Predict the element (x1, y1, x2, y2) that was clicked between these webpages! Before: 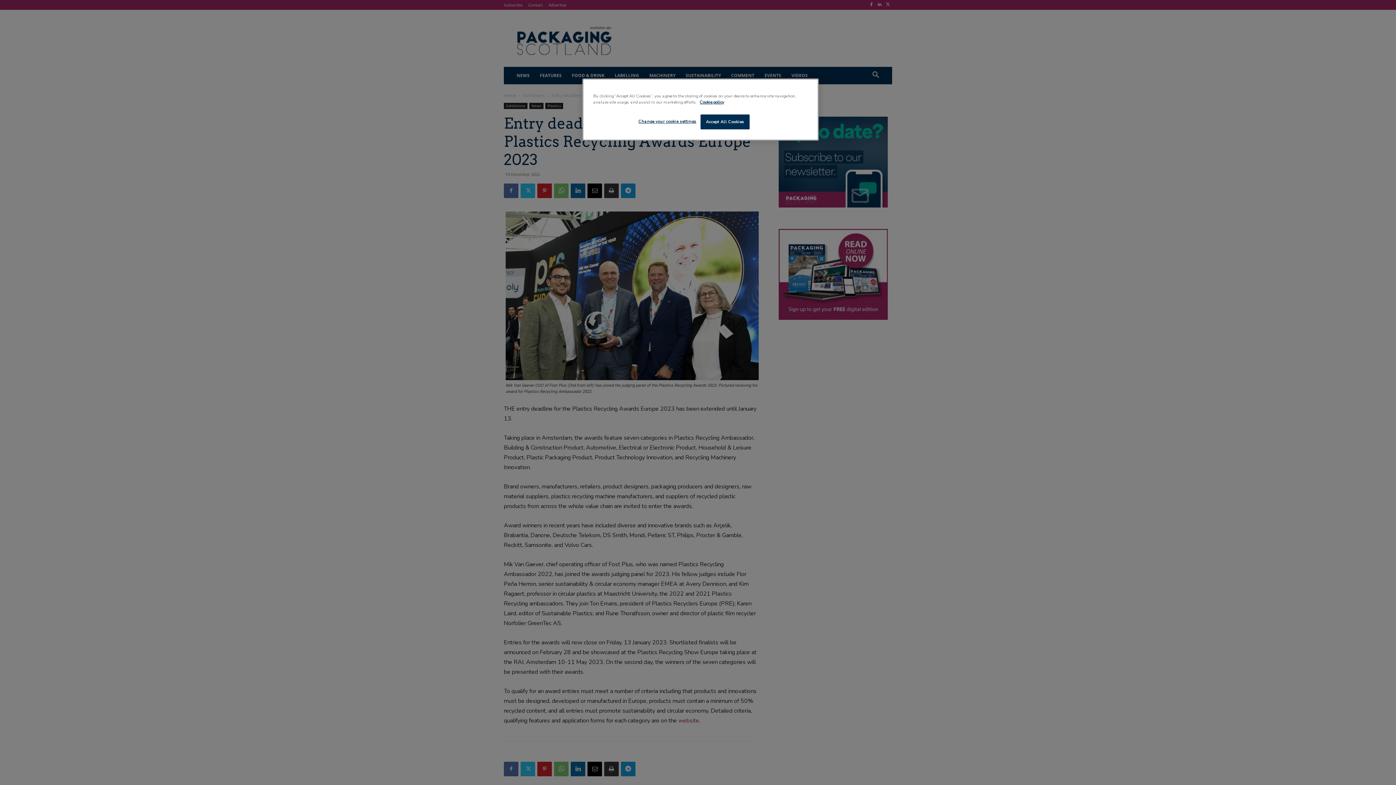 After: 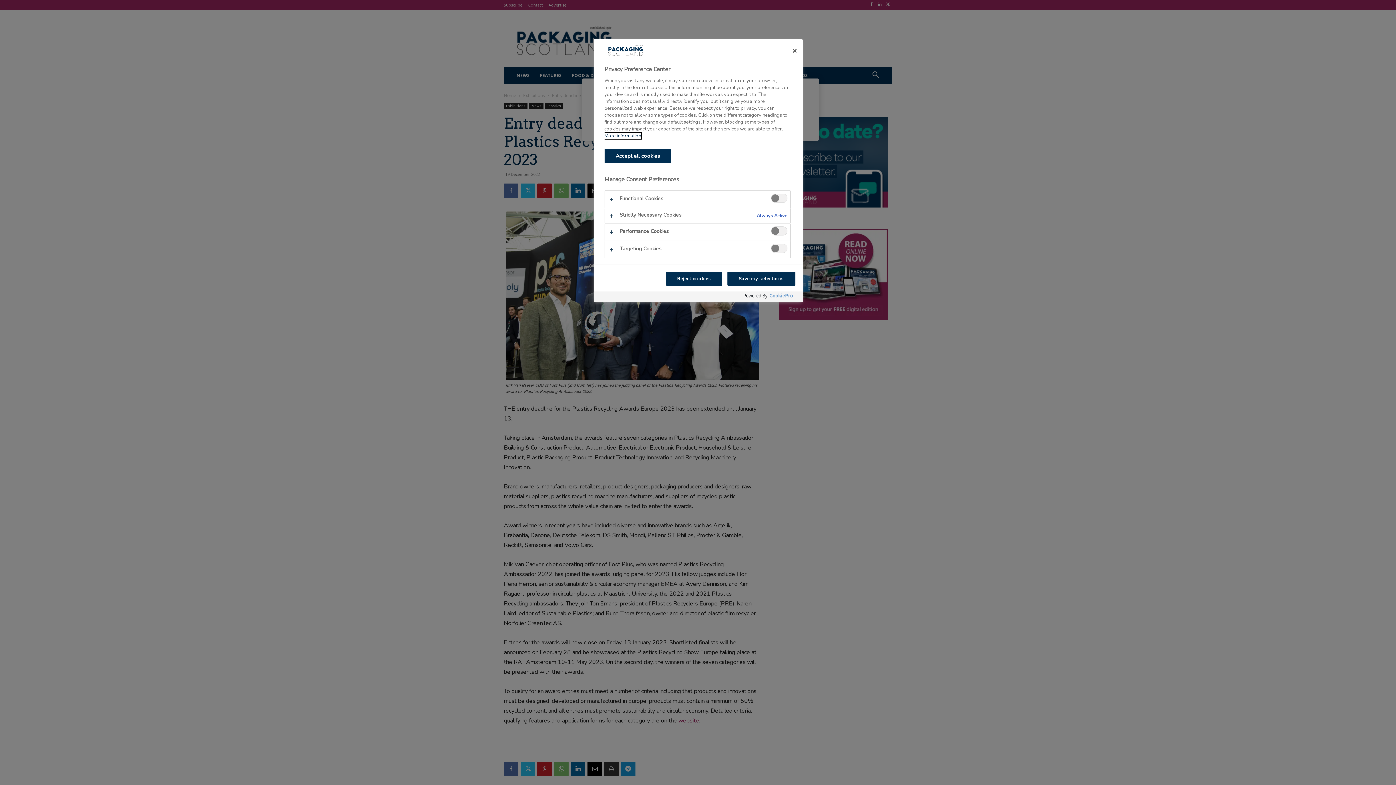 Action: label: Change your cookie settings bbox: (638, 114, 696, 128)